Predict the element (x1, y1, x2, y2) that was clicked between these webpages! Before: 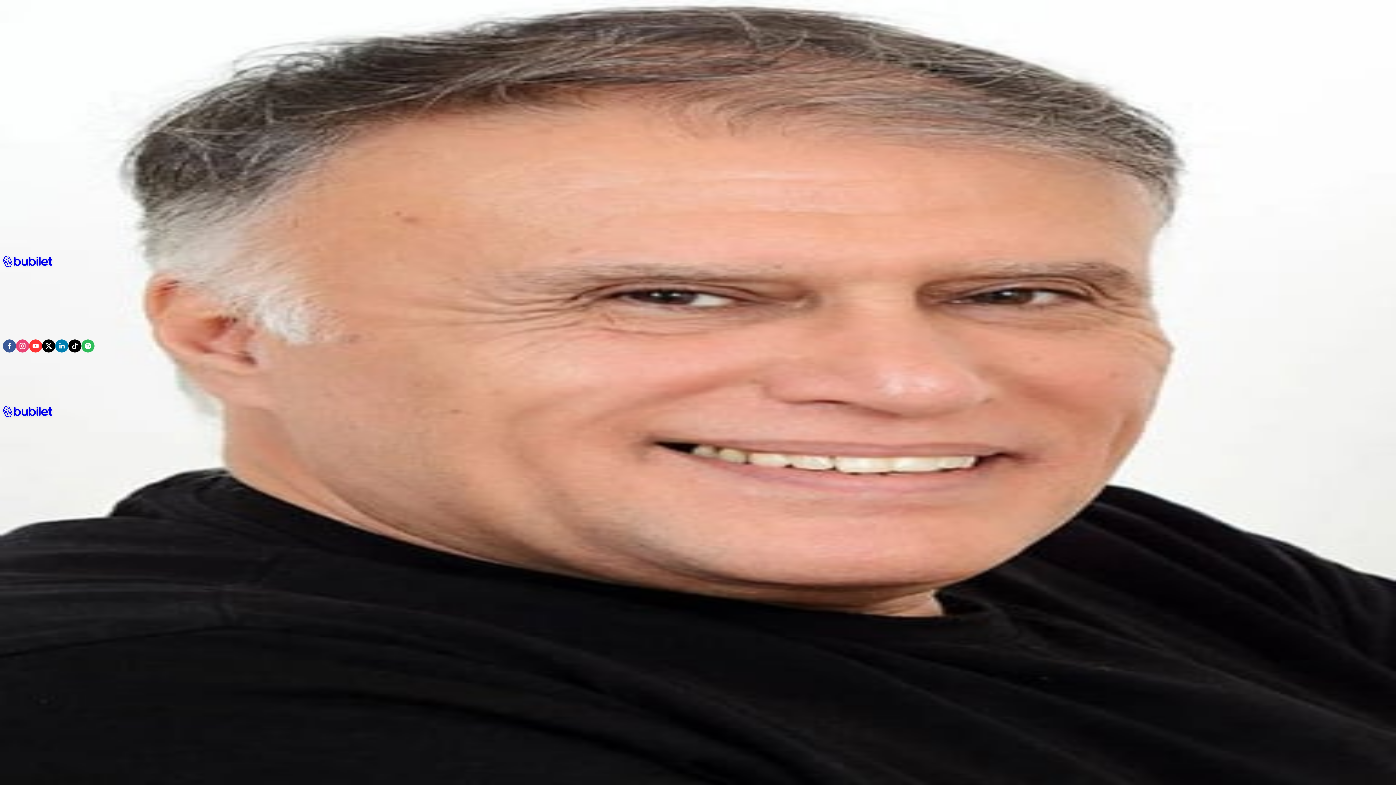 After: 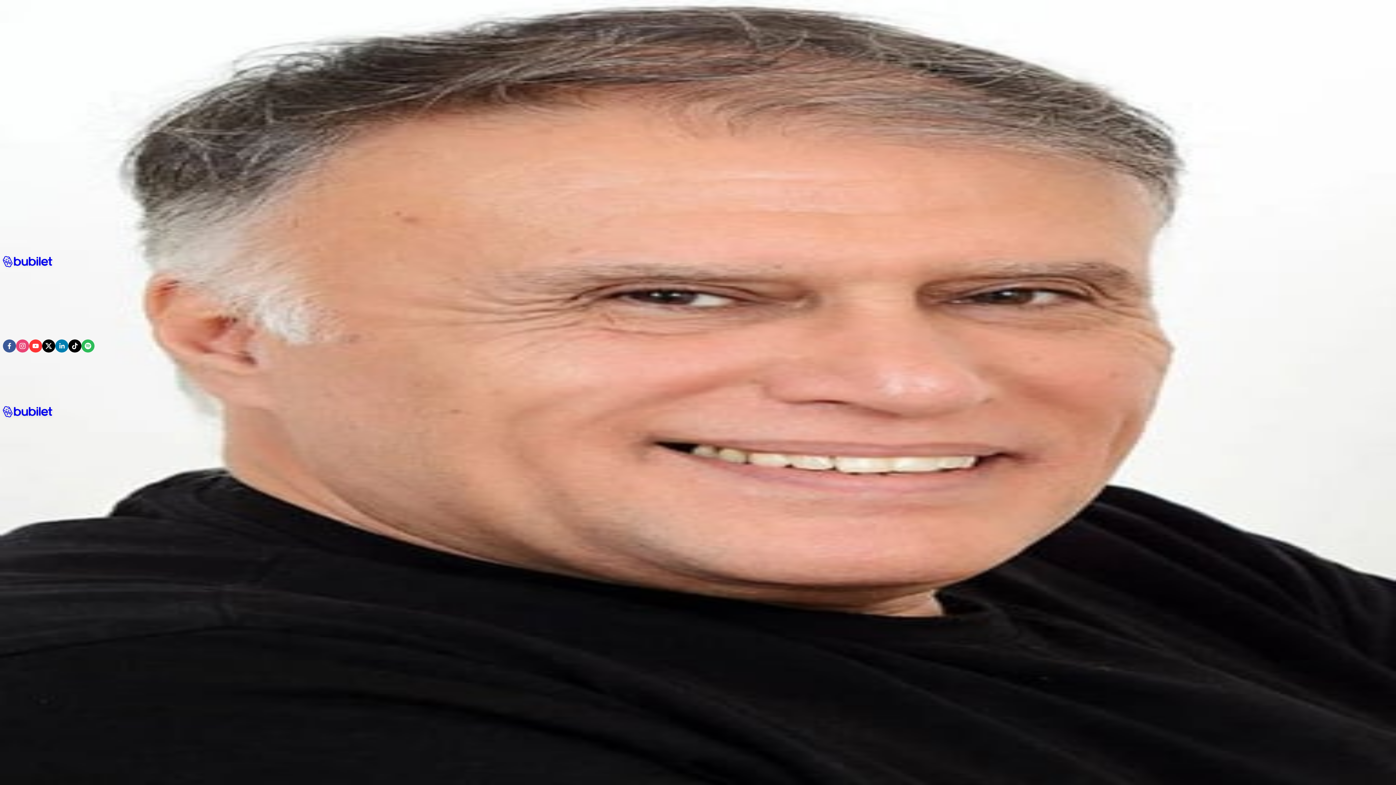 Action: label: instagram bbox: (16, 339, 29, 352)